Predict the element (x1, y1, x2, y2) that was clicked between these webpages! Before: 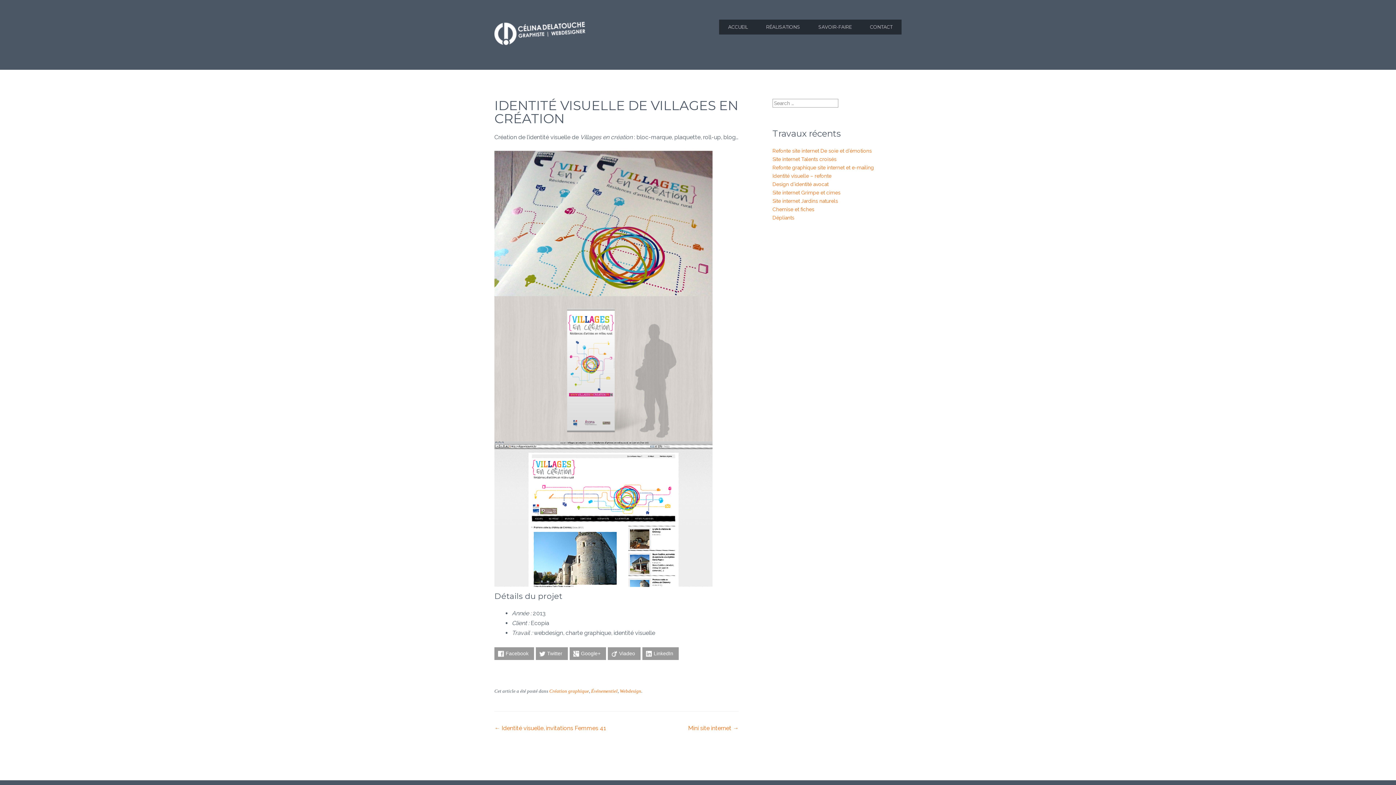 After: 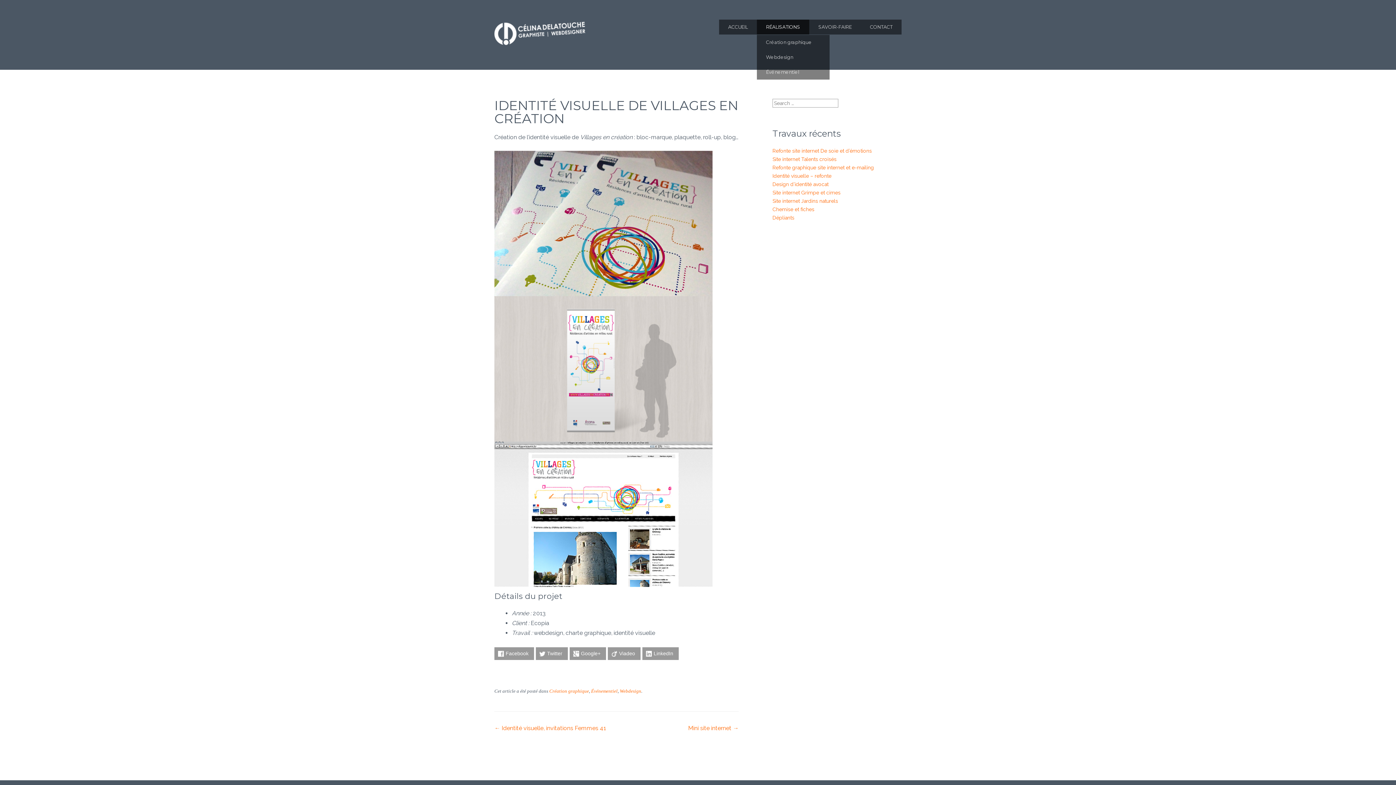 Action: bbox: (757, 19, 809, 34) label: RÉALISATIONS